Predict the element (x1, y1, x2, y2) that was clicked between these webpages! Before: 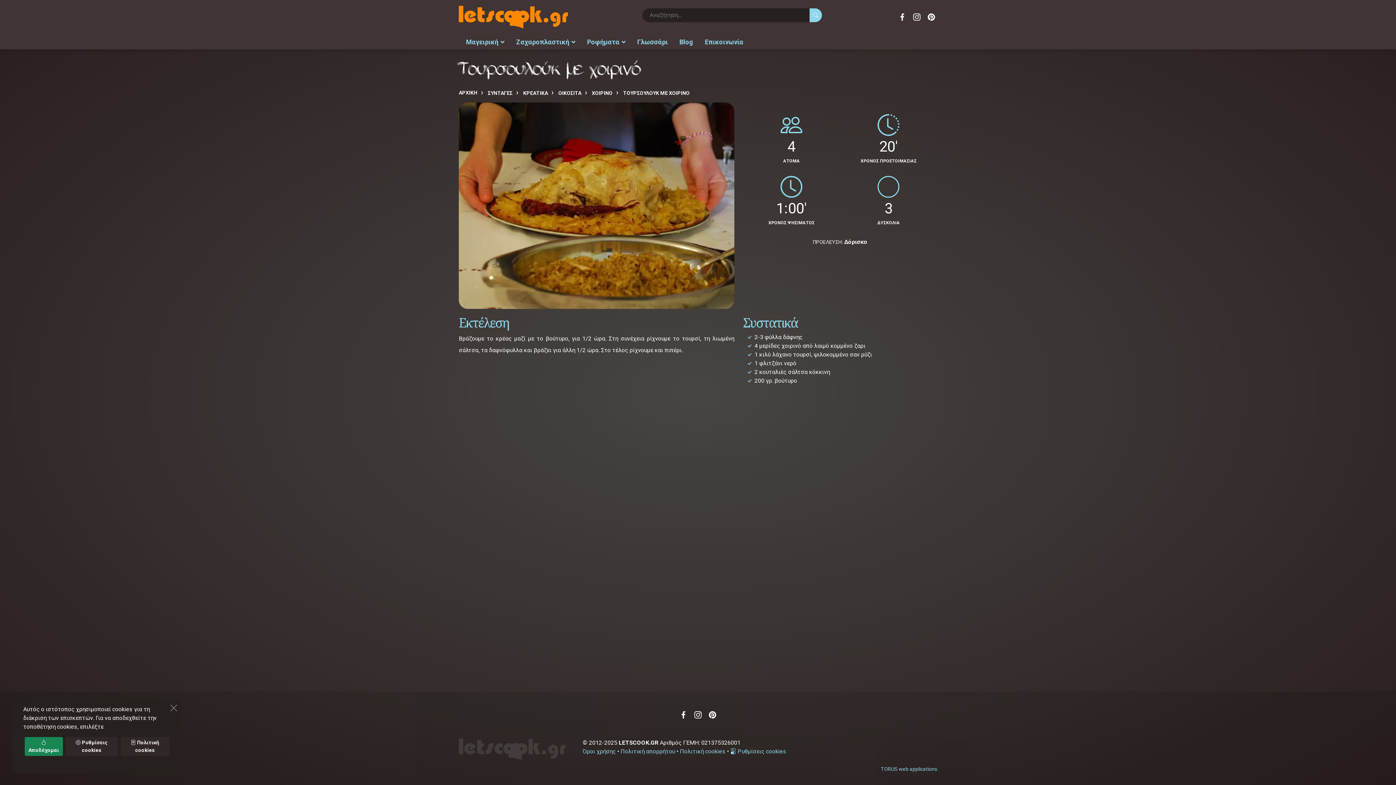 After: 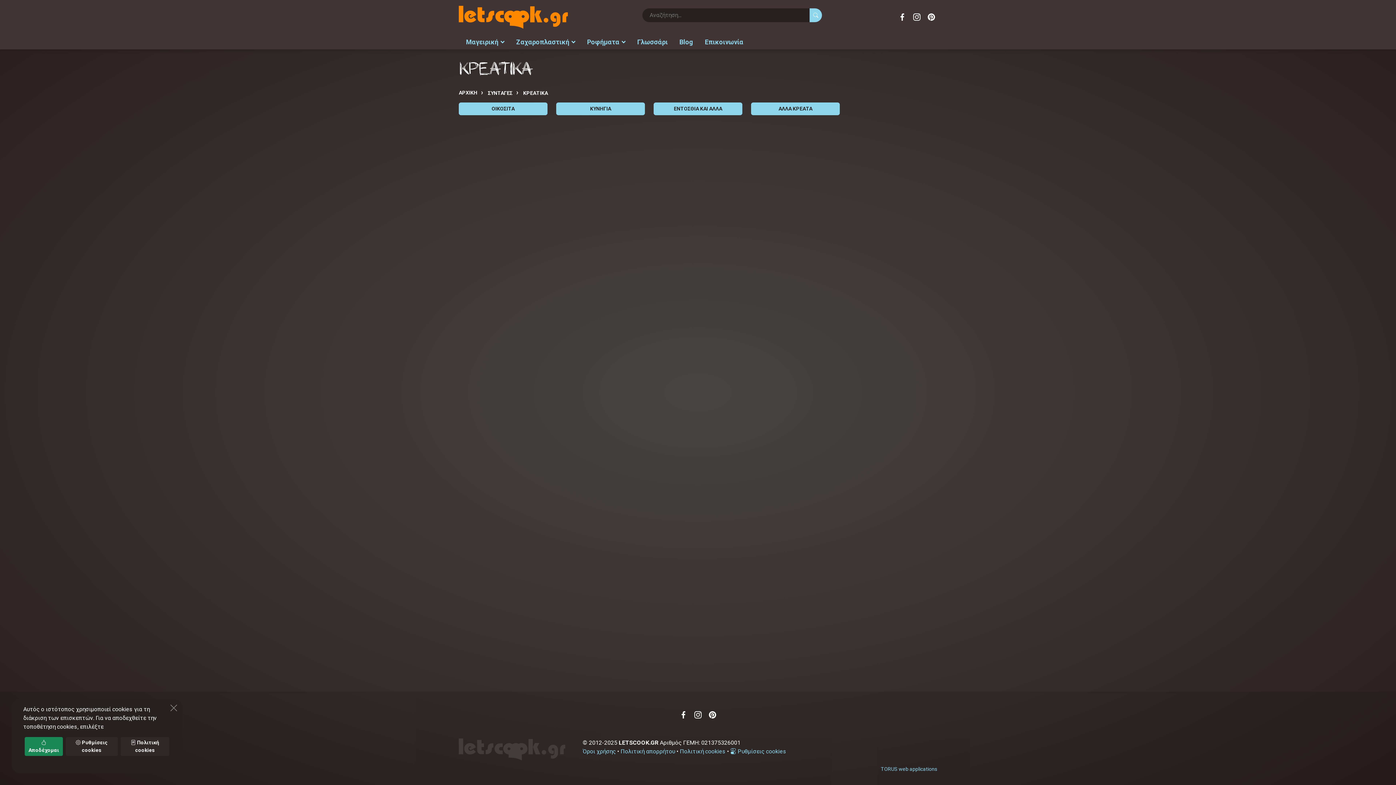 Action: label: ΚΡΕΑΤΙΚΑ bbox: (523, 90, 548, 95)